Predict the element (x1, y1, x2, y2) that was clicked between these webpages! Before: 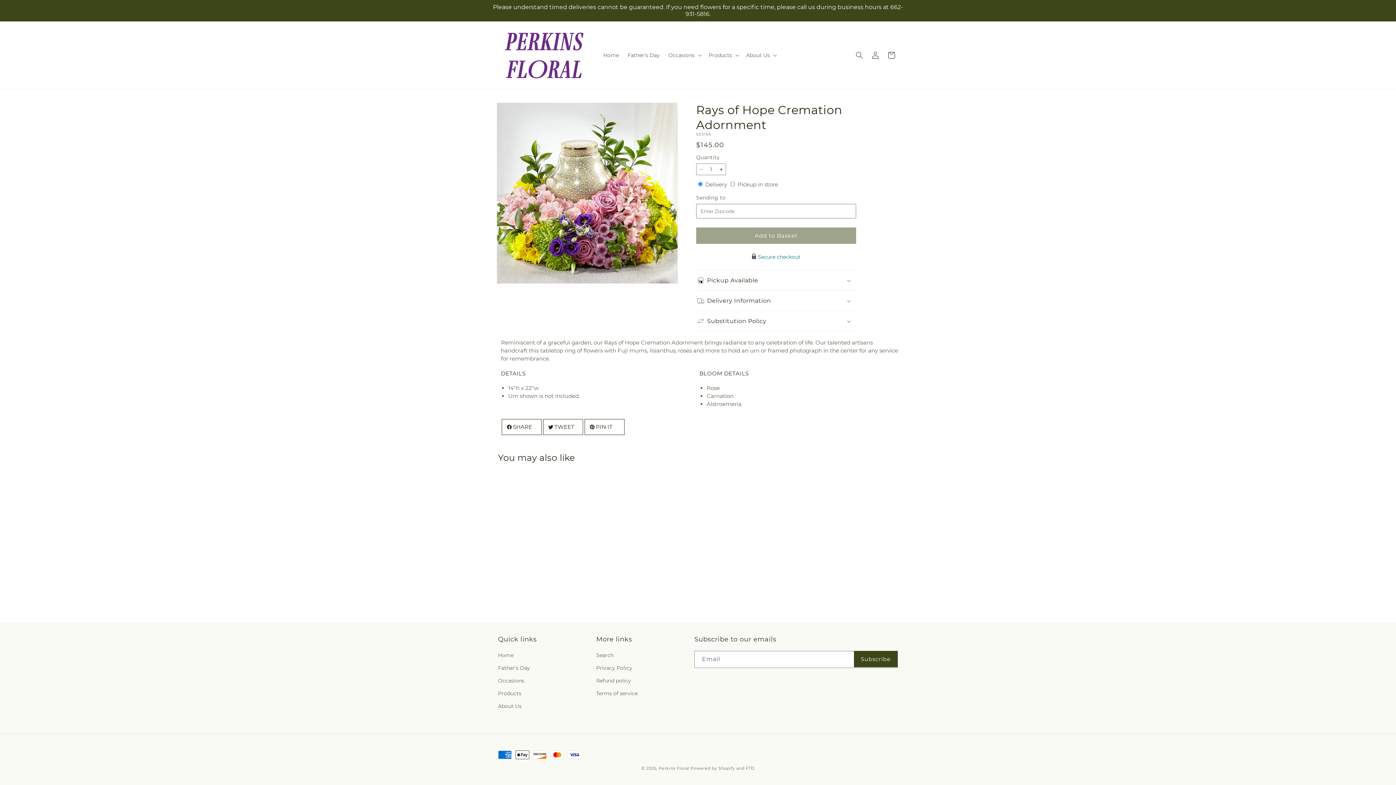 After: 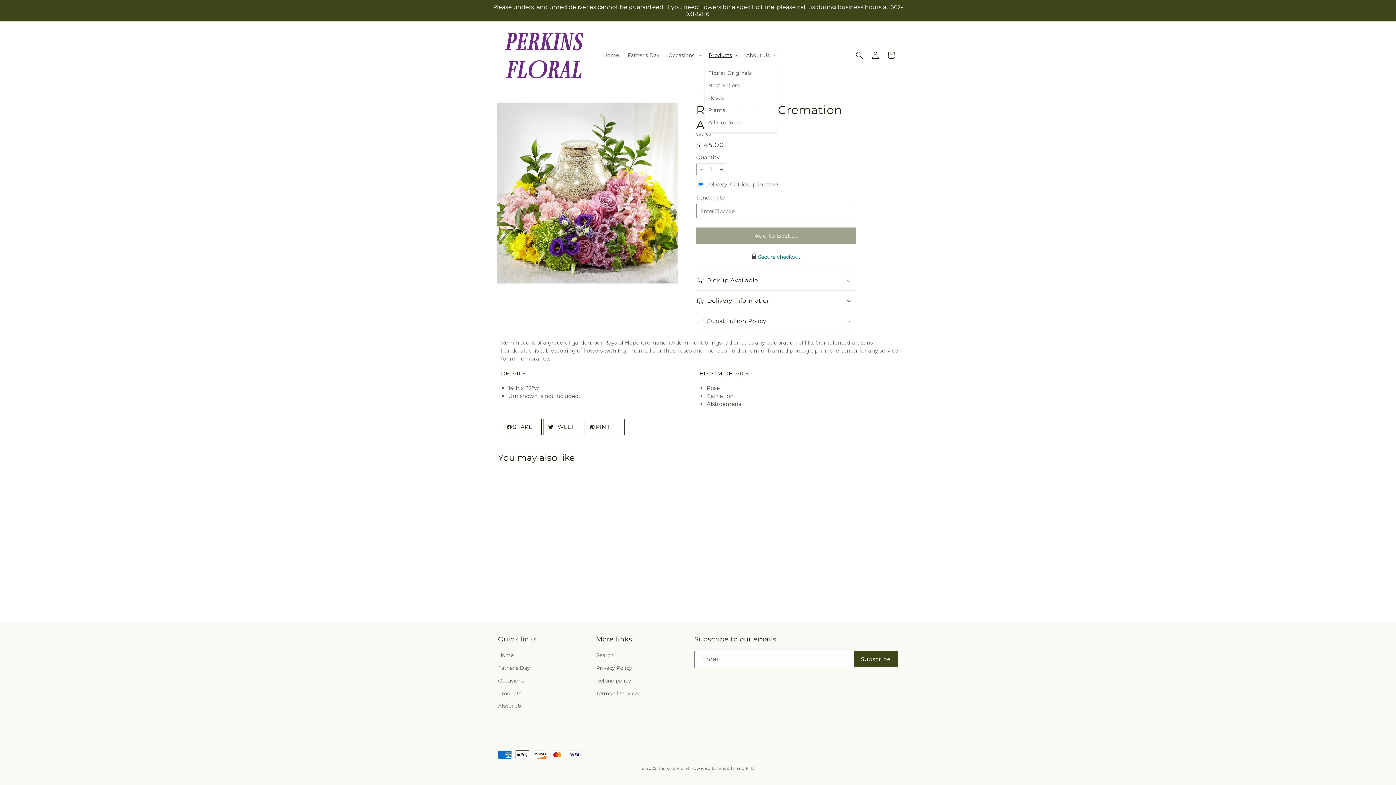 Action: label: Products bbox: (704, 47, 742, 62)